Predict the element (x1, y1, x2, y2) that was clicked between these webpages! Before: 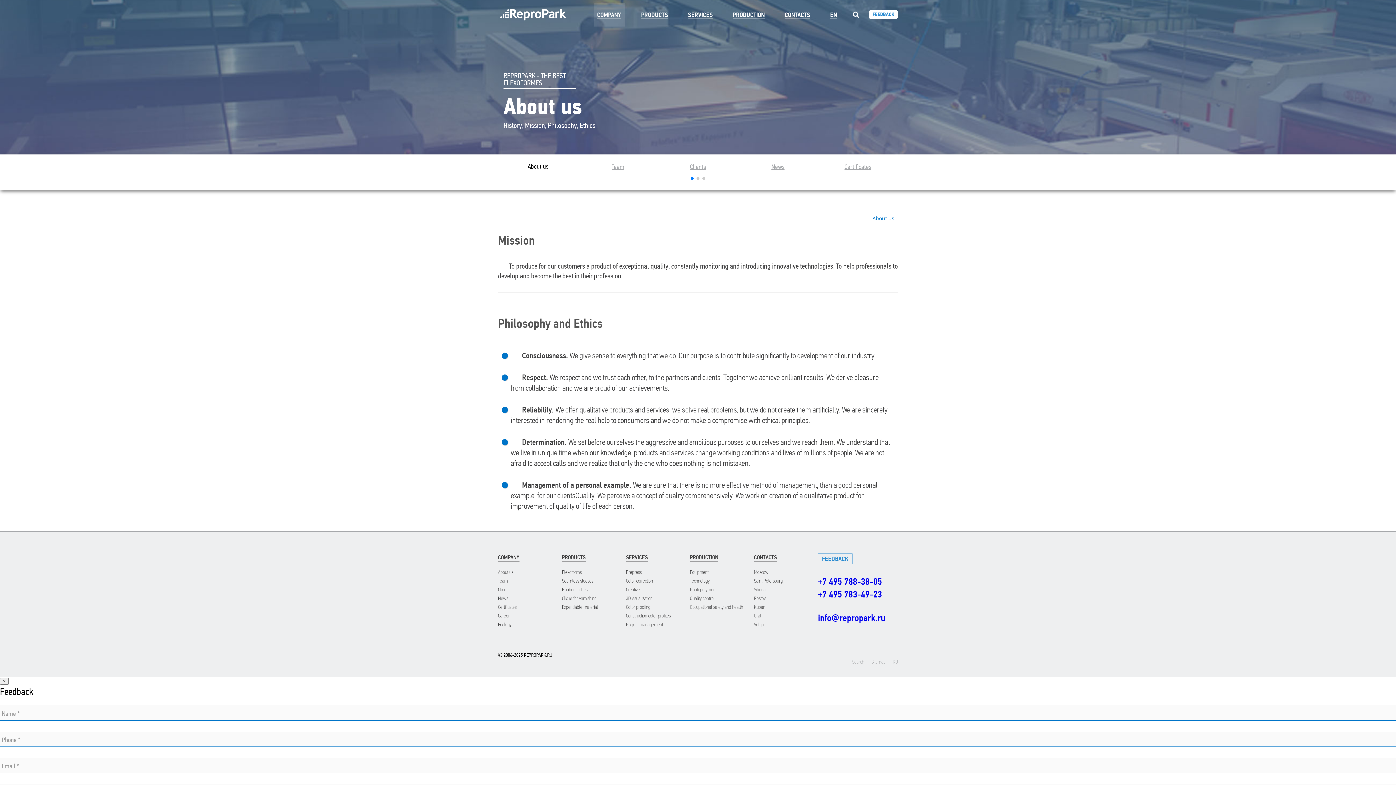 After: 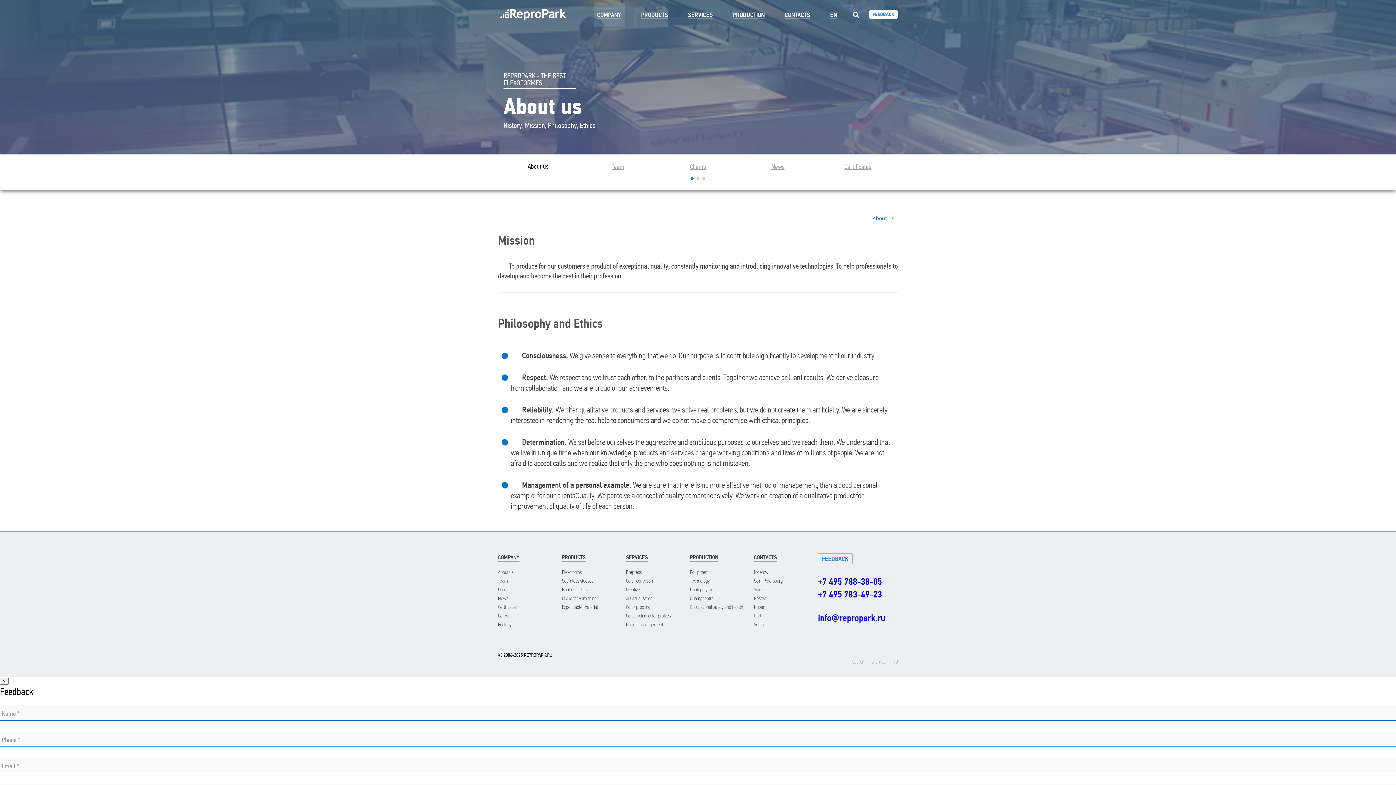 Action: bbox: (818, 575, 890, 588) label: +7 495 788-38-05